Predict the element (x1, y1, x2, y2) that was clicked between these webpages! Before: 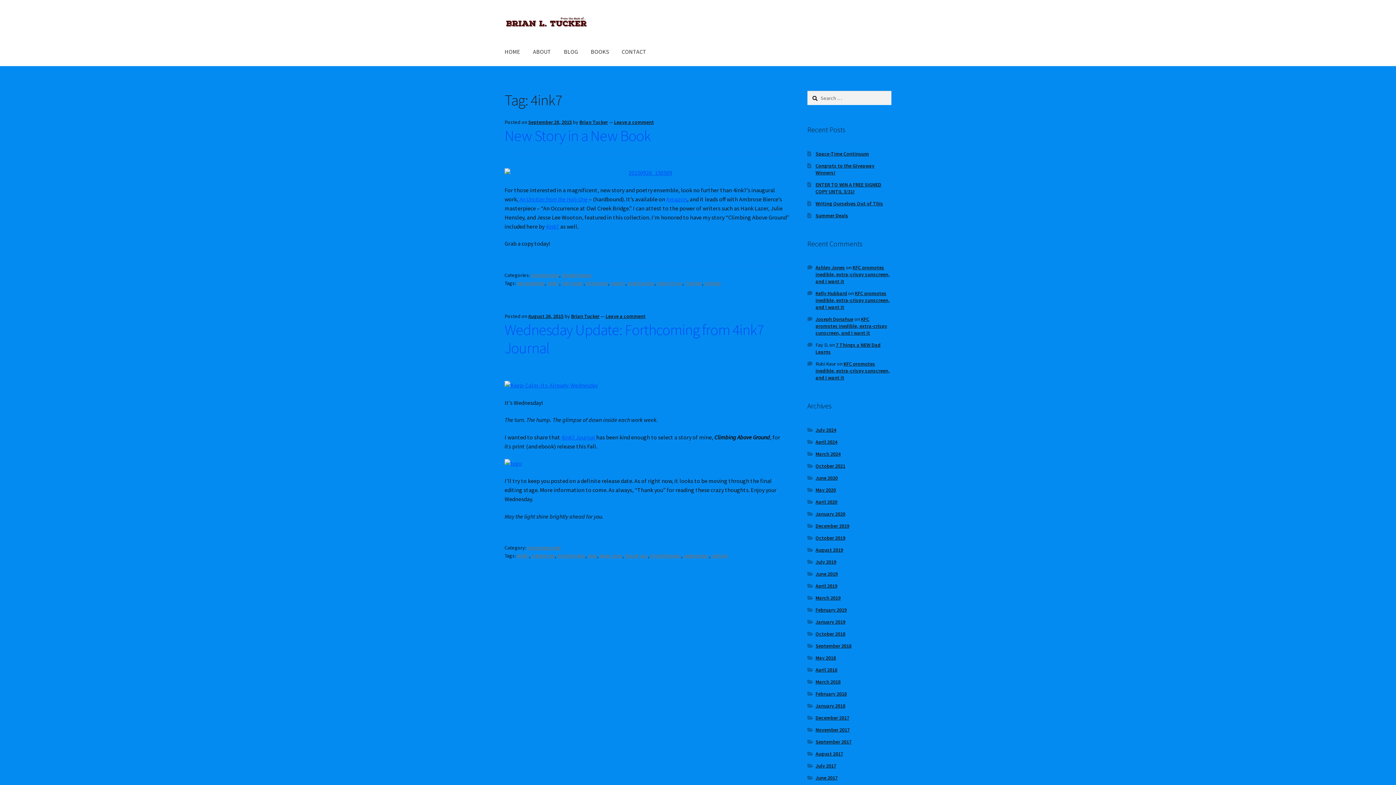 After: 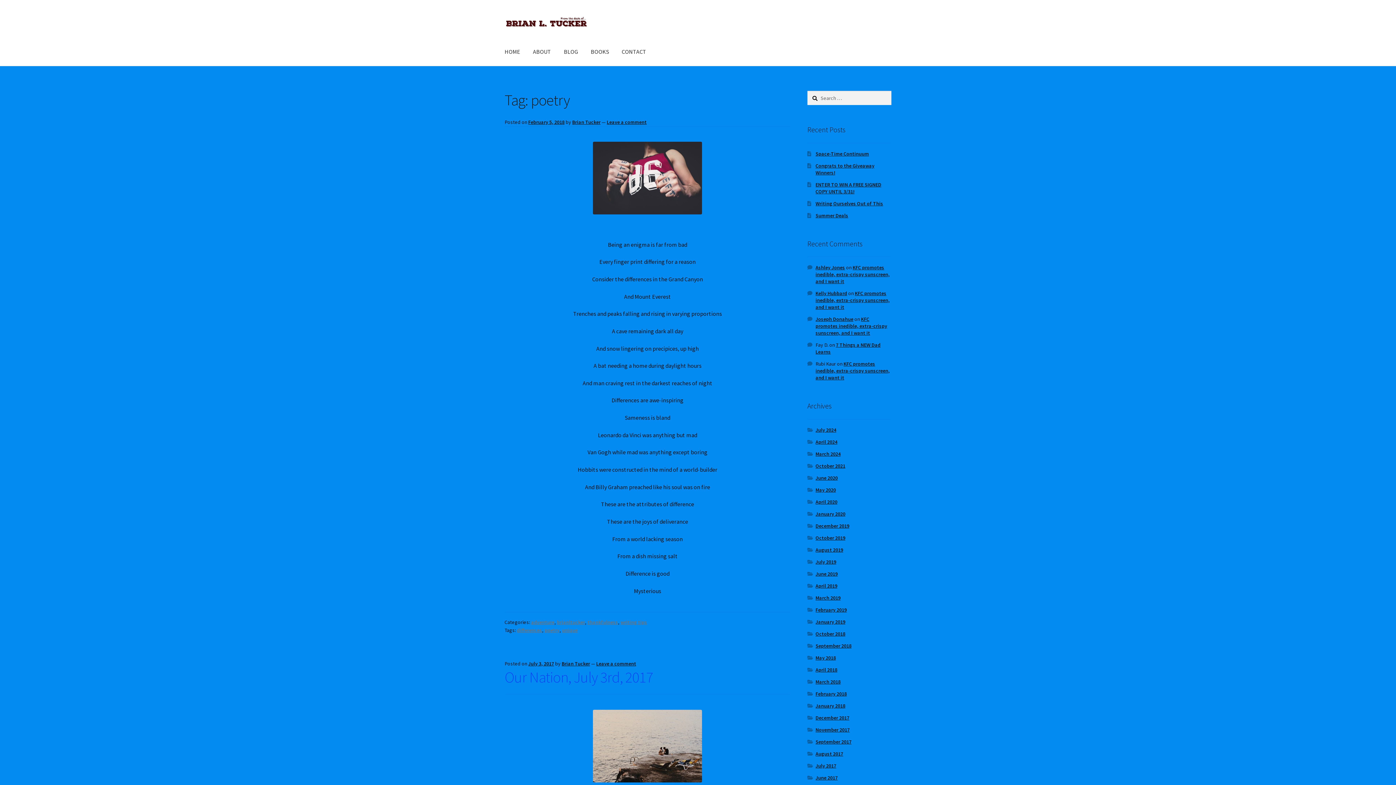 Action: bbox: (610, 279, 625, 286) label: poetry